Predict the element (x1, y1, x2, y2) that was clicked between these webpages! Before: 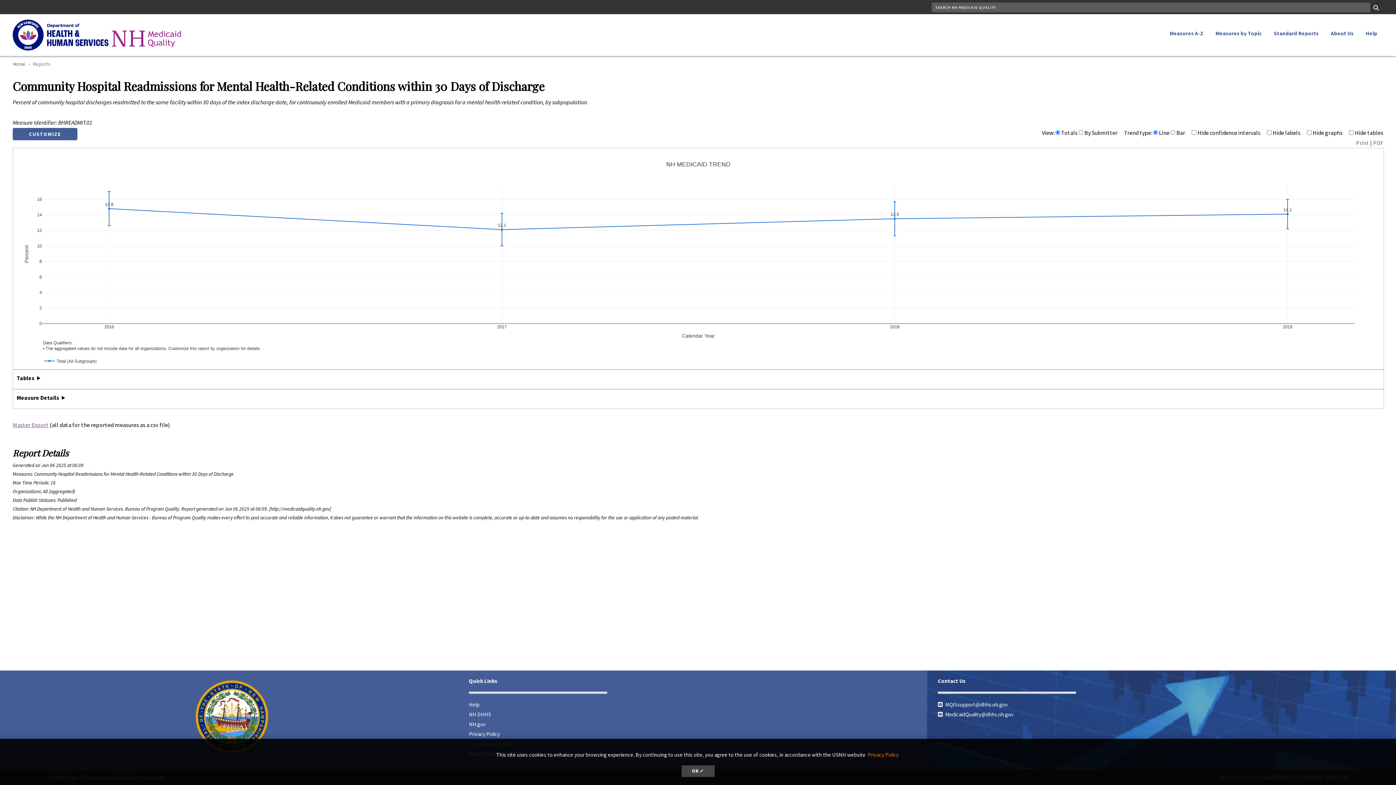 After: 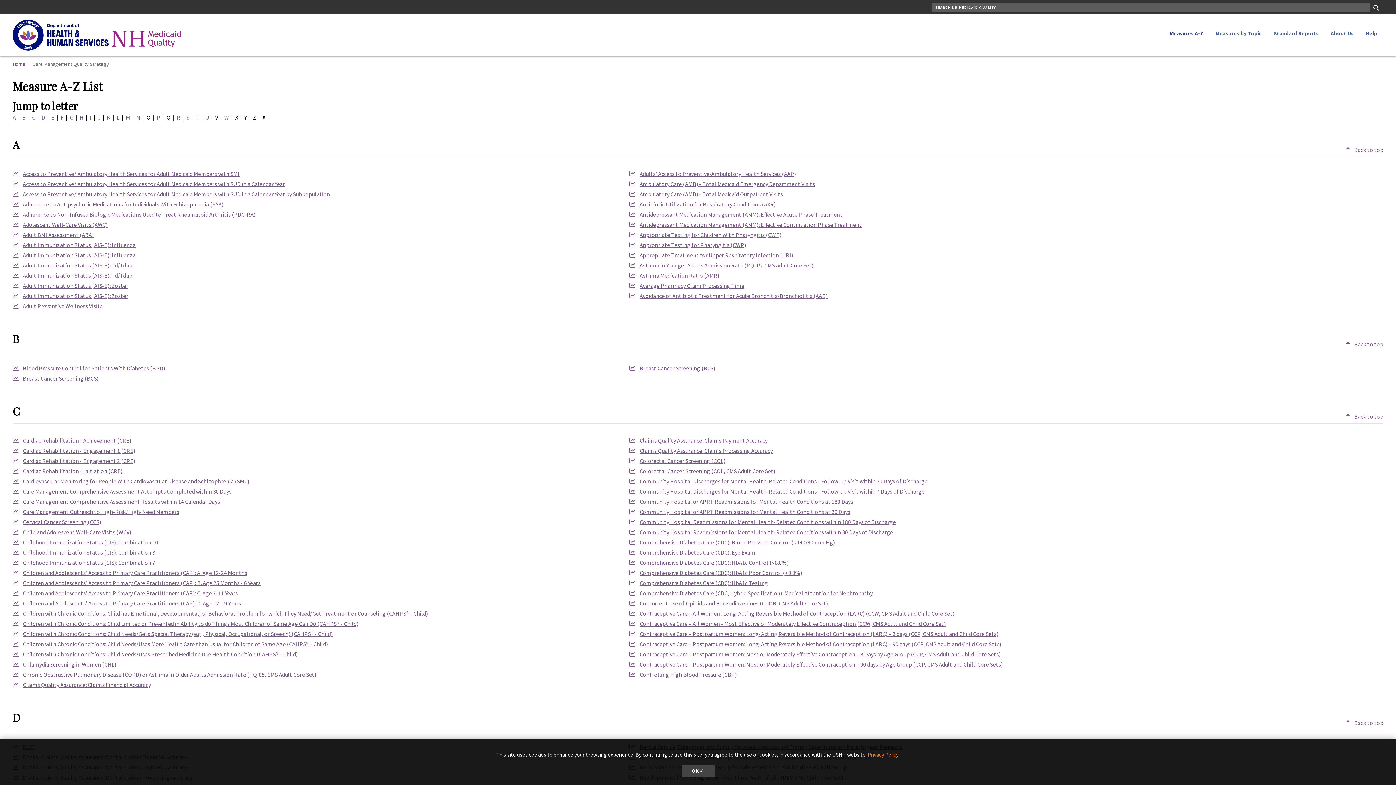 Action: label: Measures A-Z bbox: (1164, 22, 1209, 44)